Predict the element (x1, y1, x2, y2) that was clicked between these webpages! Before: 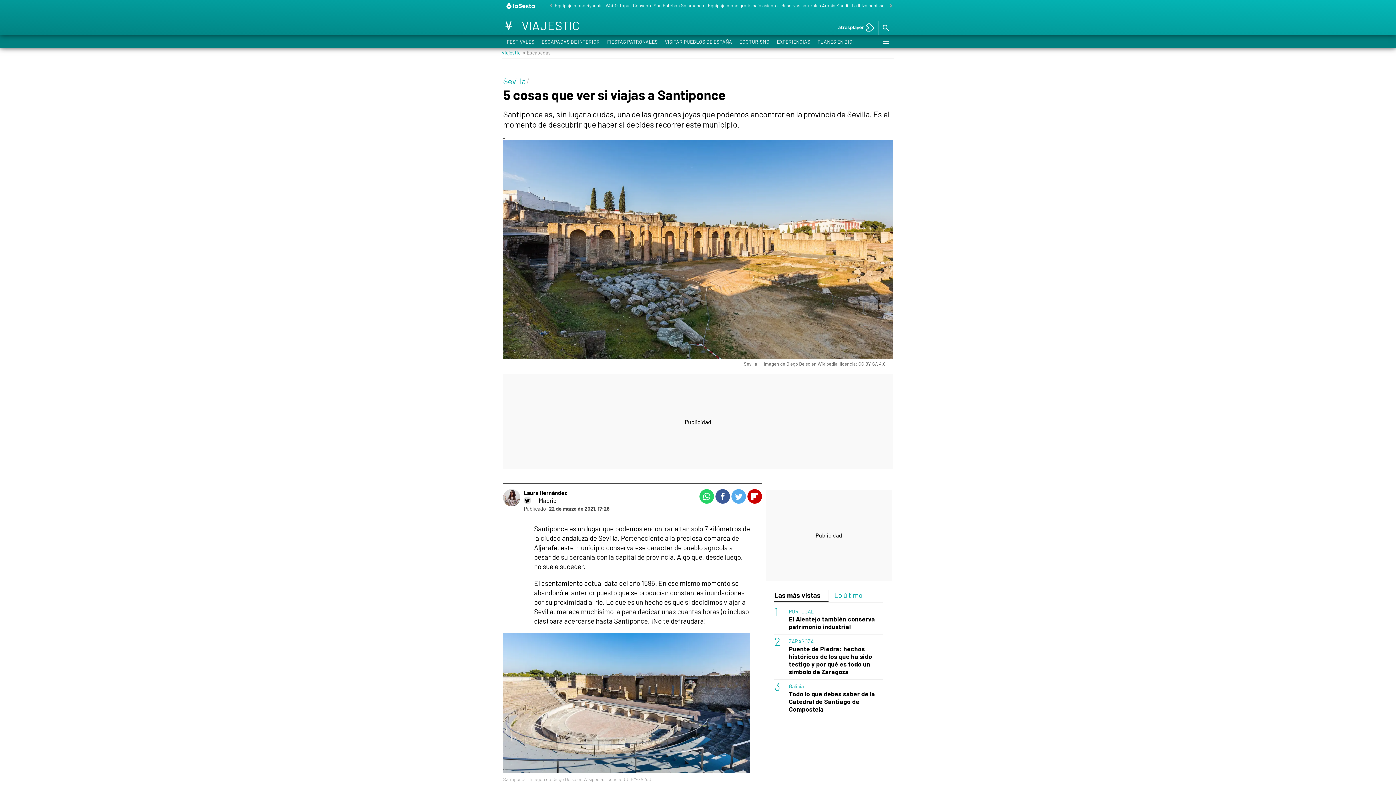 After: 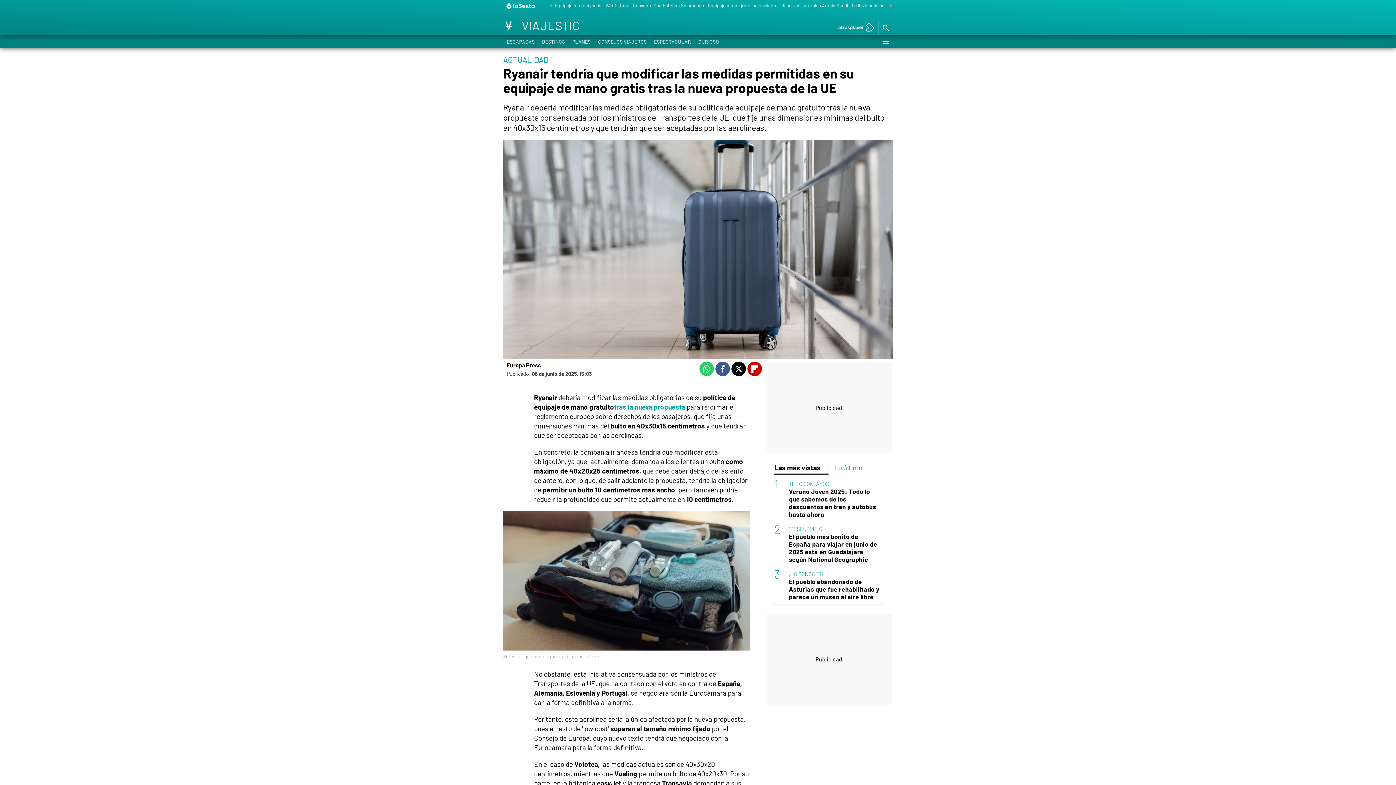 Action: bbox: (553, 0, 604, 11) label: Equipaje mano Ryanair